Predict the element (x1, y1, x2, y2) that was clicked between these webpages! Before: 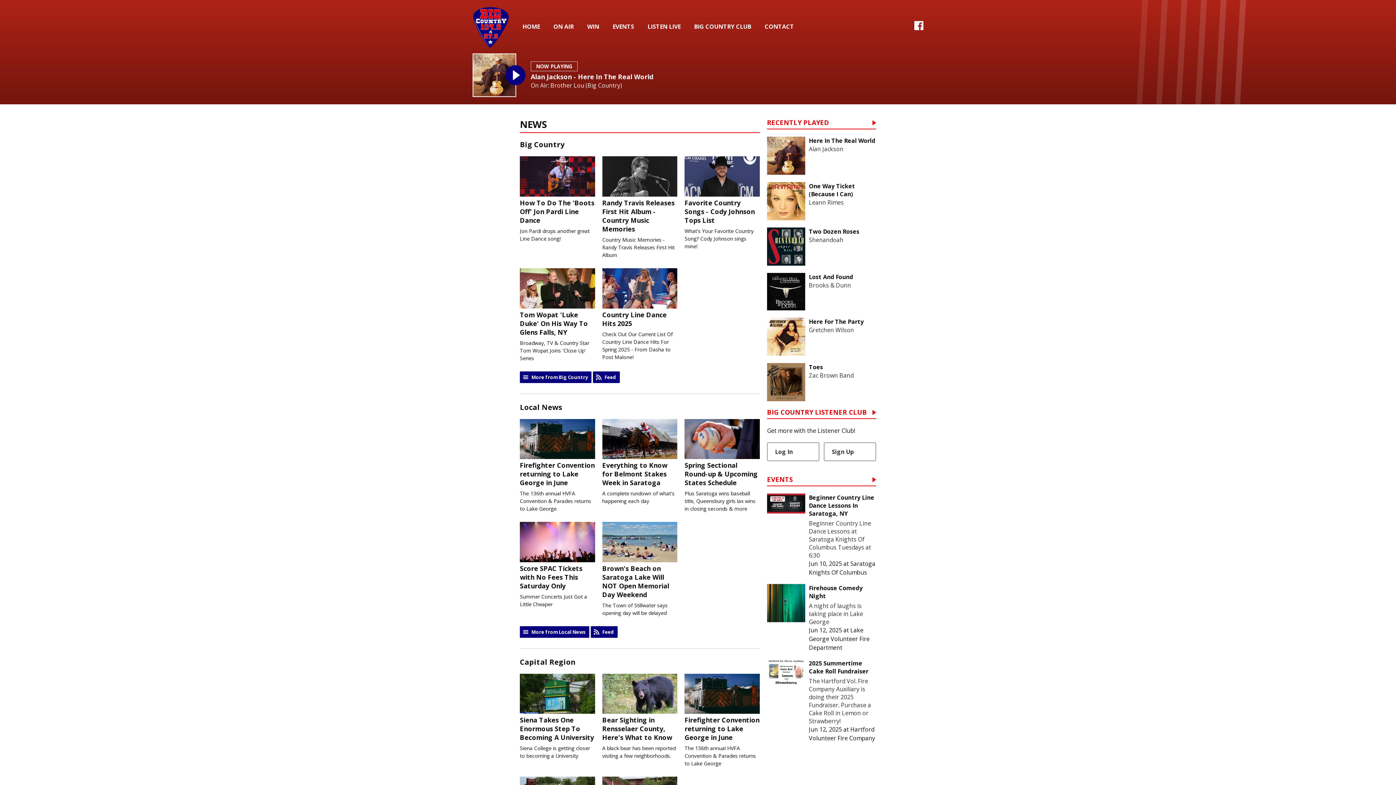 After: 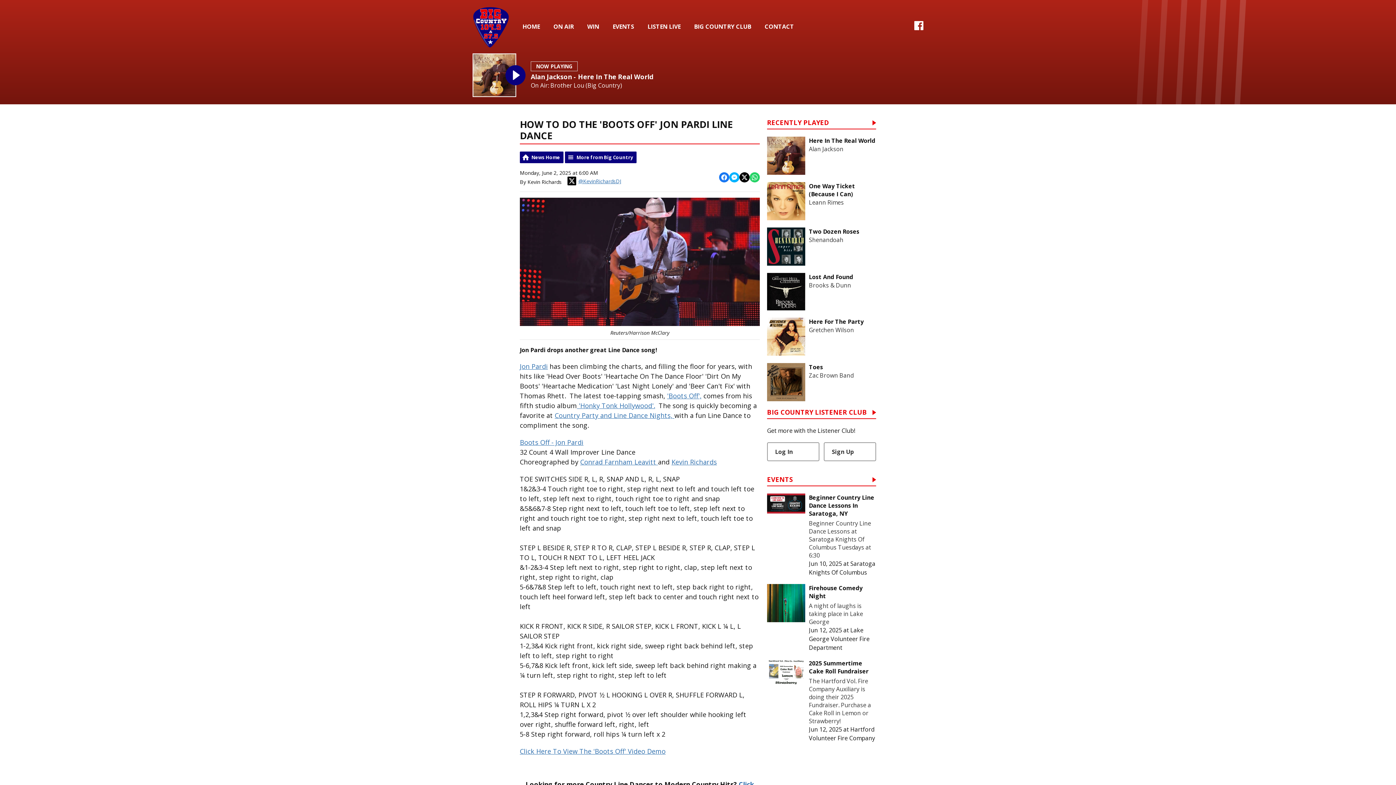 Action: label: How To Do The 'Boots Off' Jon Pardi Line Dance bbox: (520, 156, 595, 224)